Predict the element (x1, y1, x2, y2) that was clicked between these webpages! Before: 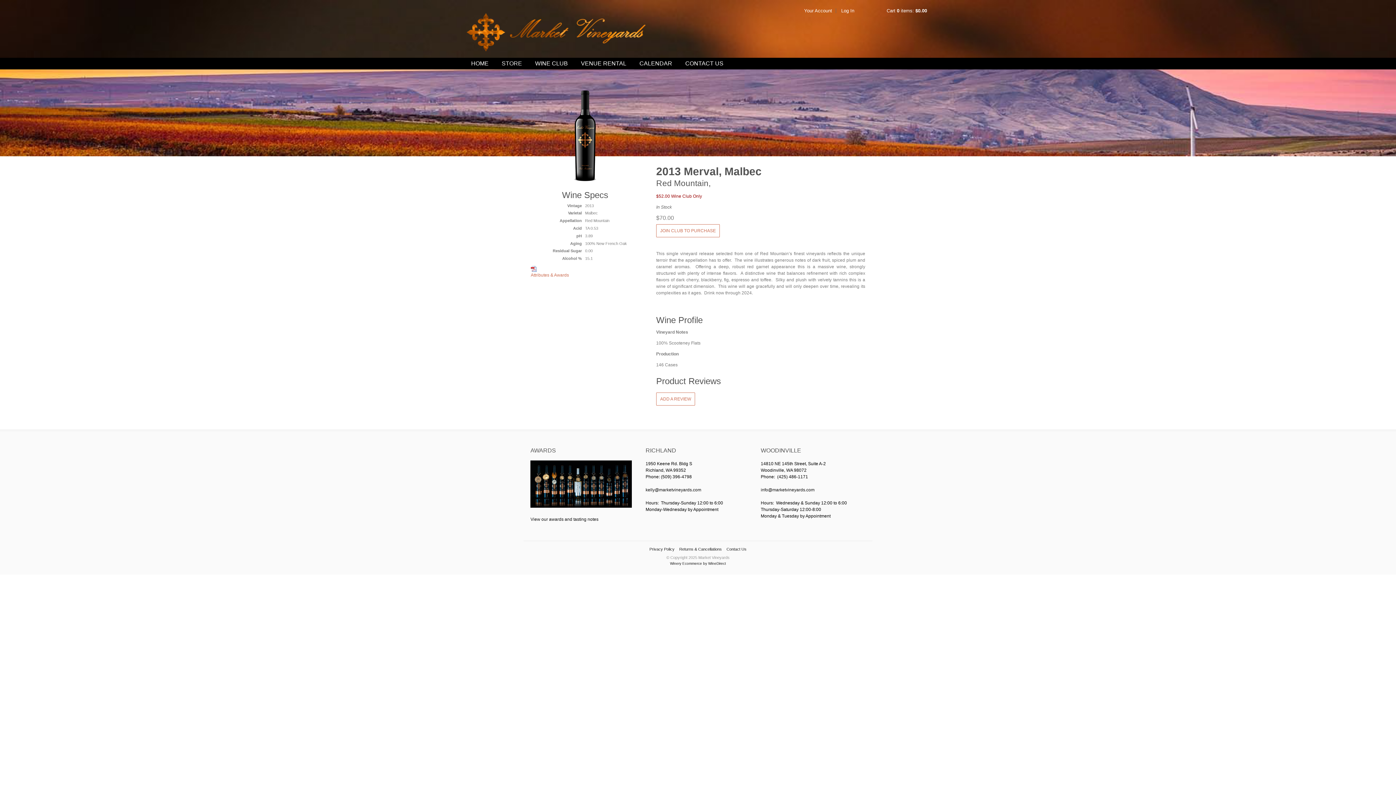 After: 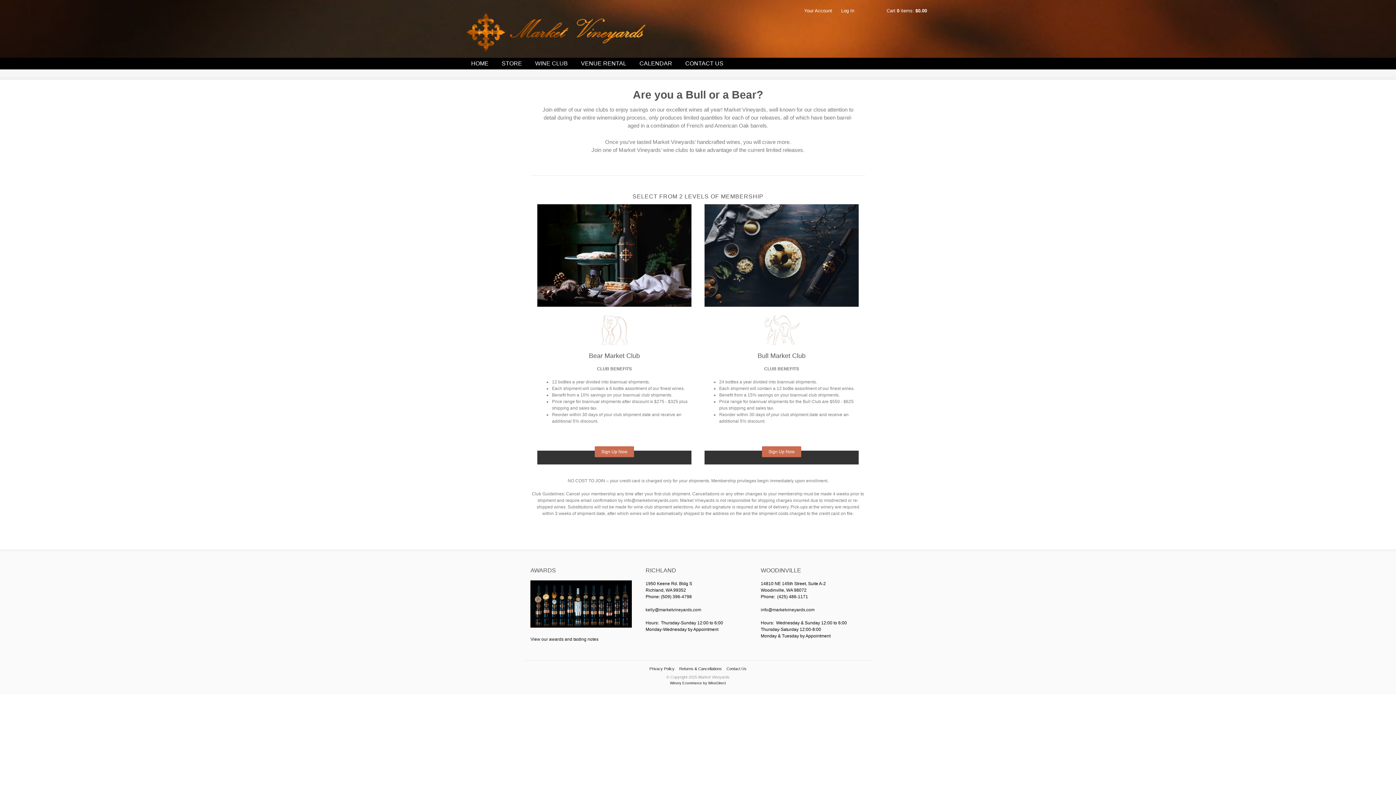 Action: label: JOIN CLUB TO PURCHASE bbox: (656, 224, 720, 237)